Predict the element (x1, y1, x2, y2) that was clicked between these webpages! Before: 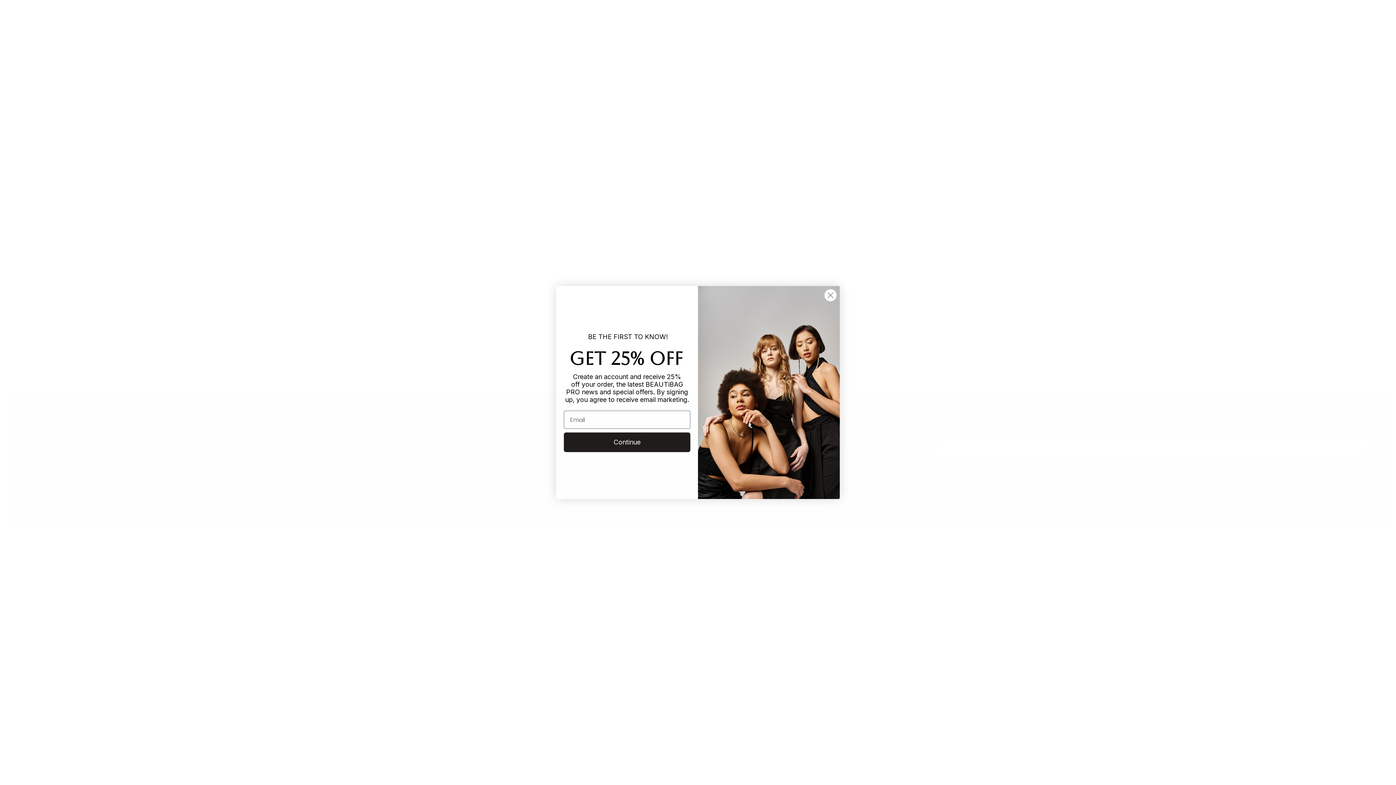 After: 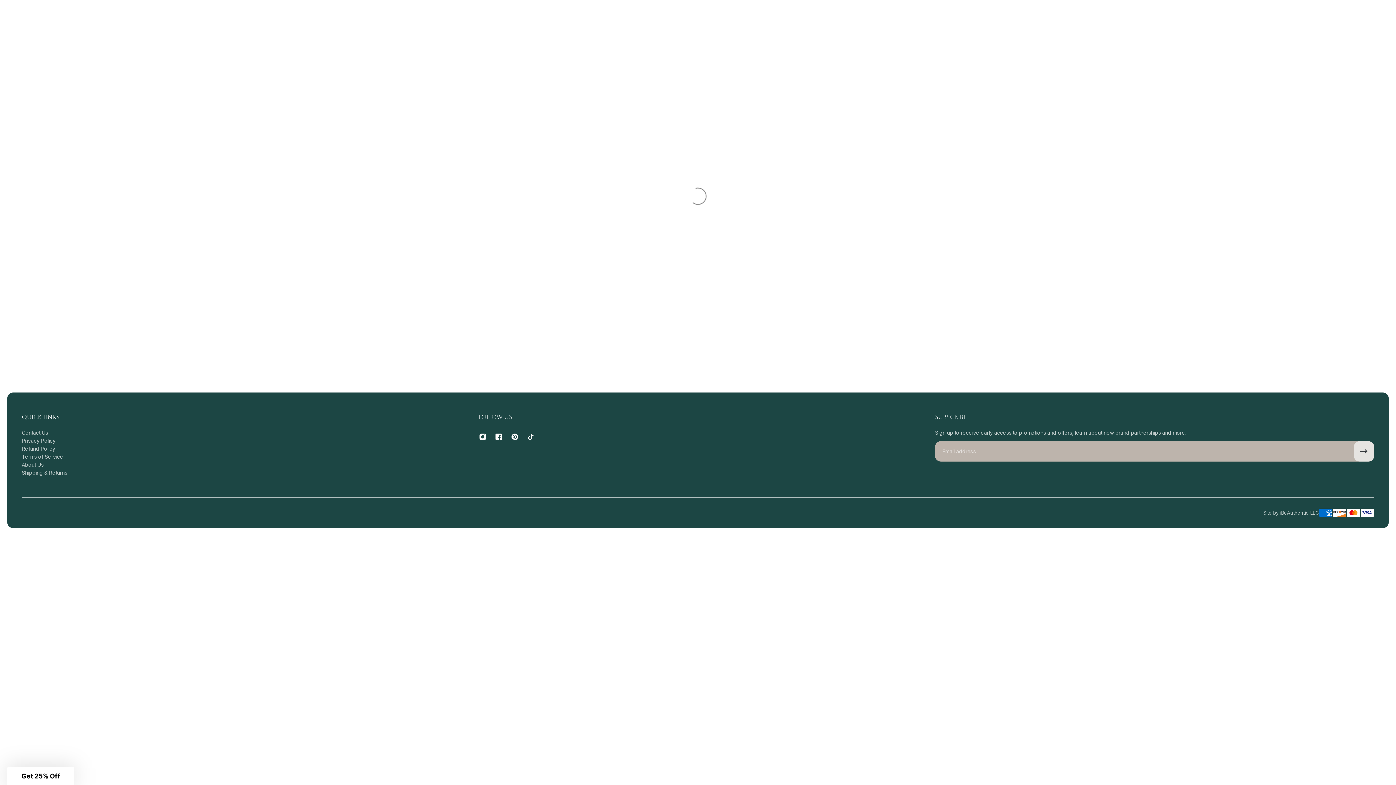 Action: bbox: (824, 311, 837, 324) label: Close dialog